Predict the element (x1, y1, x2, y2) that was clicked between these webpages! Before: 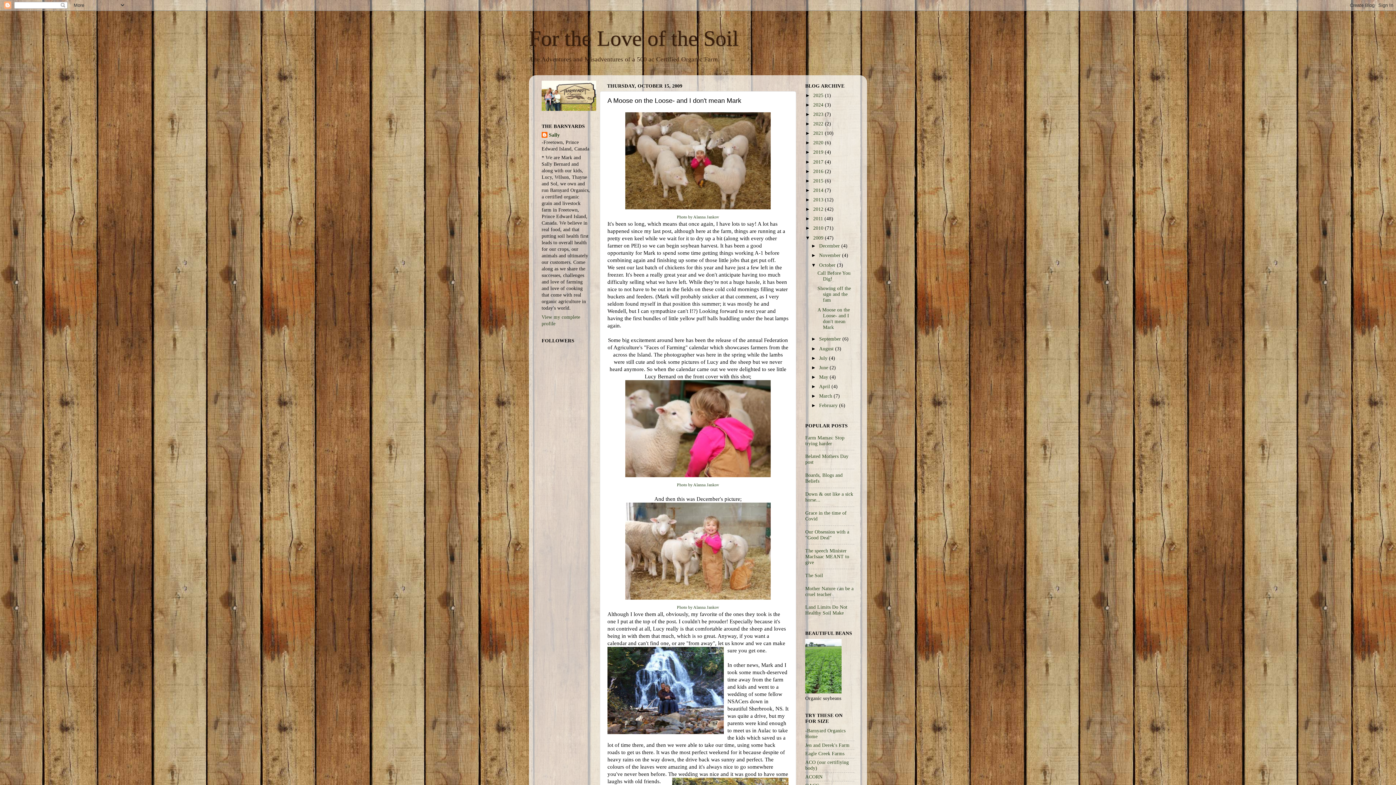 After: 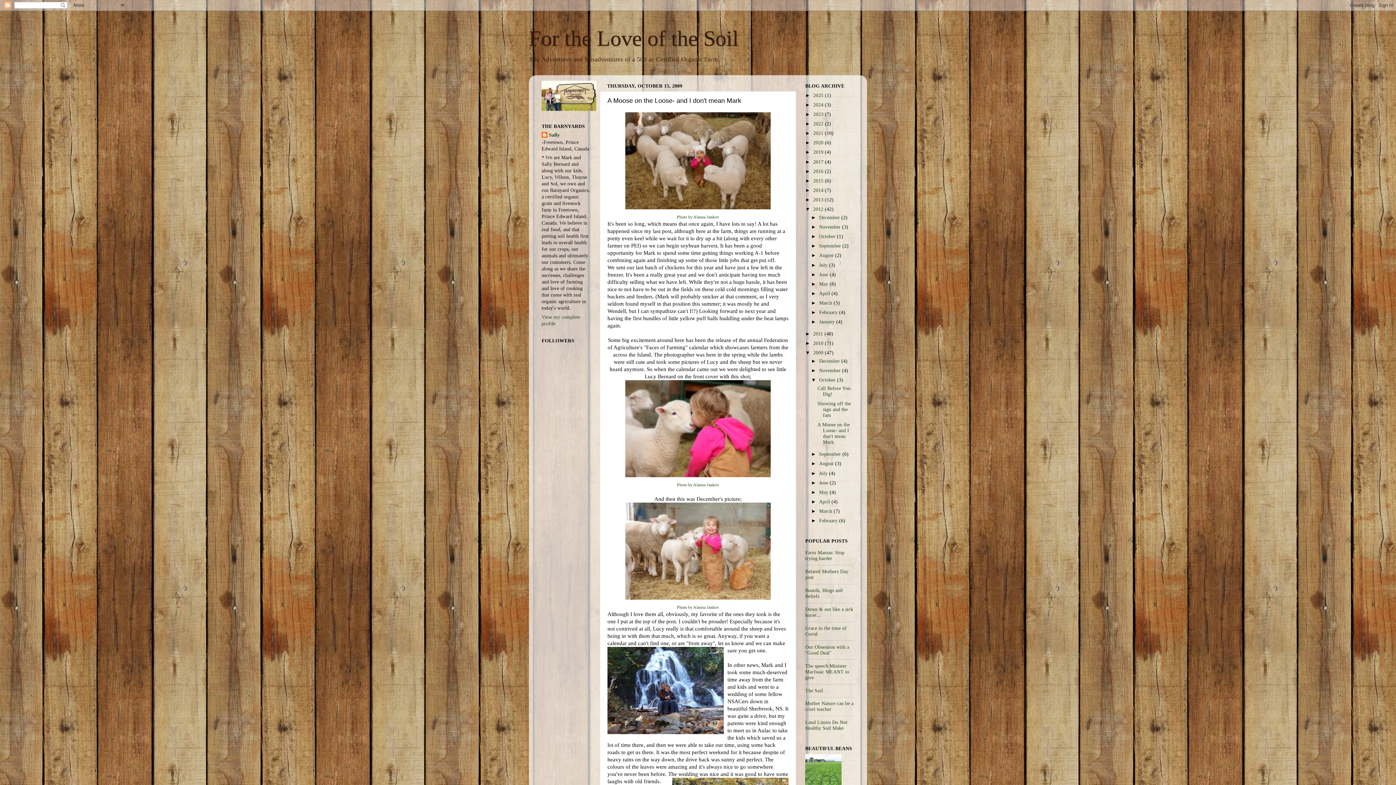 Action: label: ►   bbox: (805, 206, 813, 212)